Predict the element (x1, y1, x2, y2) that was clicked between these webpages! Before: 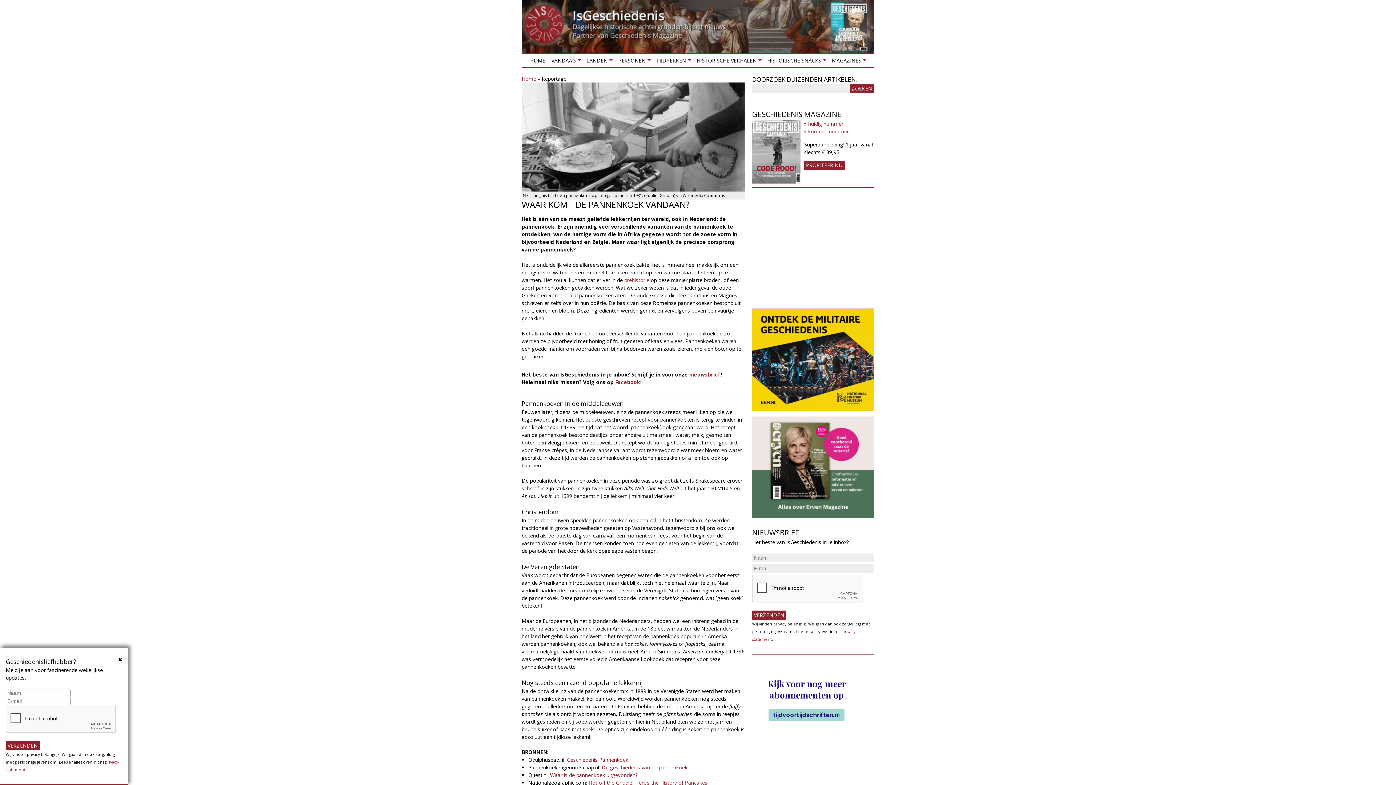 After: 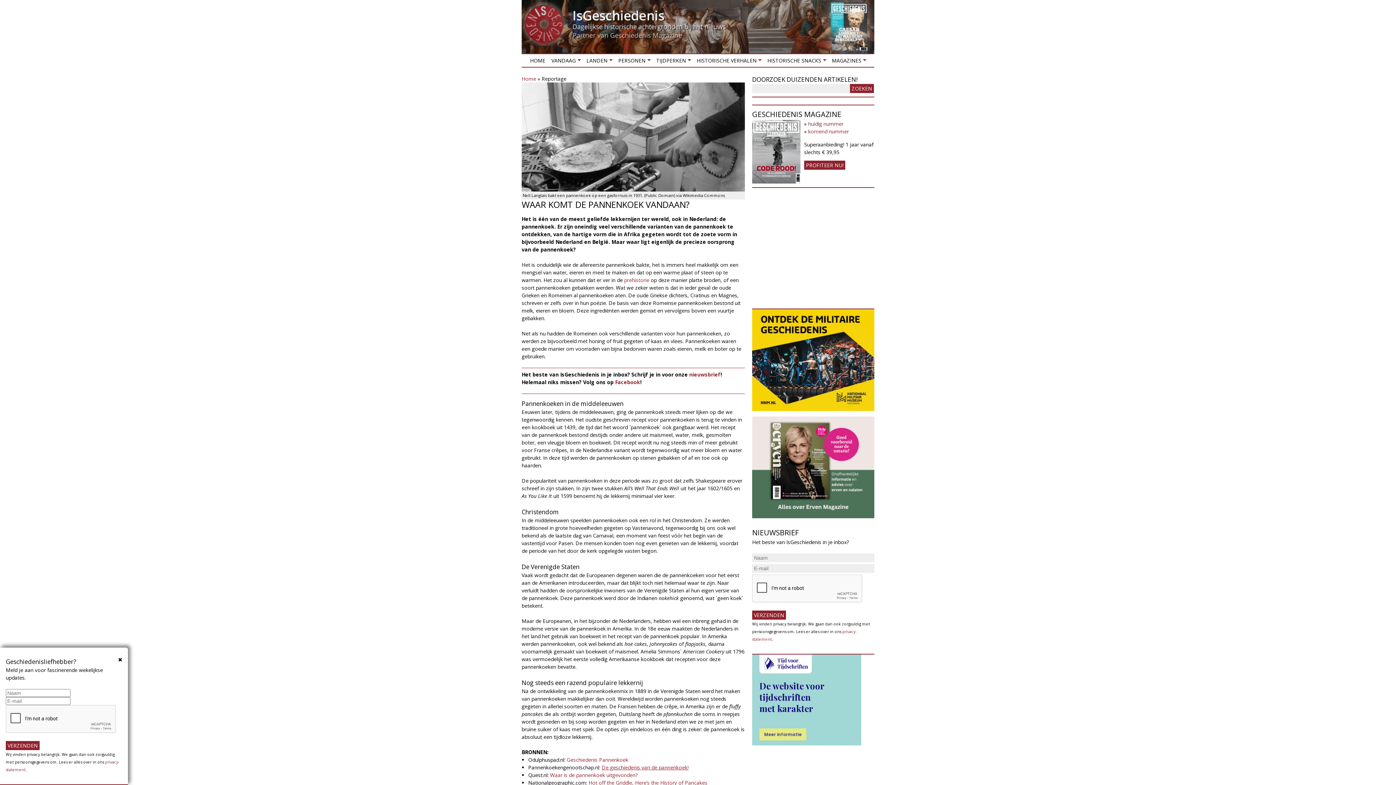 Action: label: De geschiedenis van de pannenkoek! bbox: (601, 764, 688, 771)